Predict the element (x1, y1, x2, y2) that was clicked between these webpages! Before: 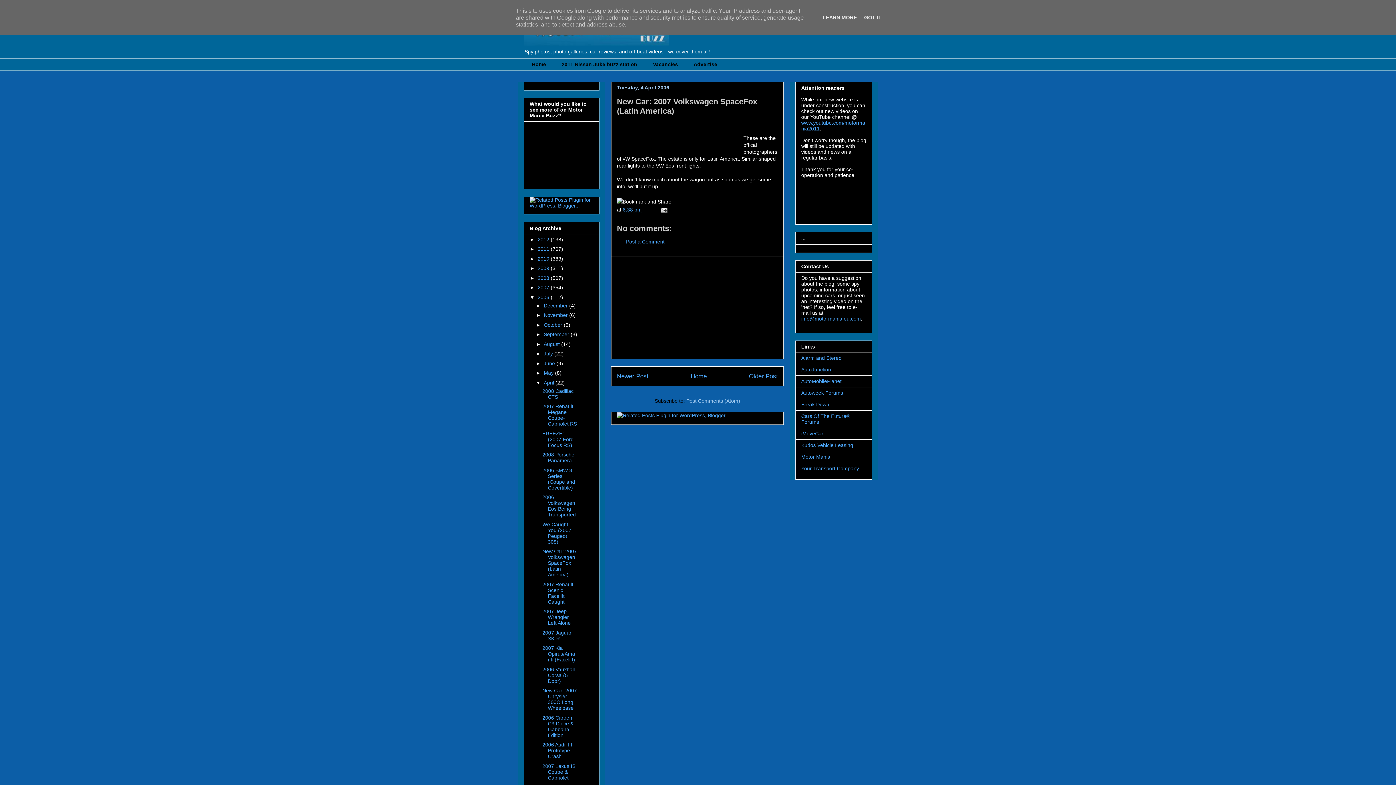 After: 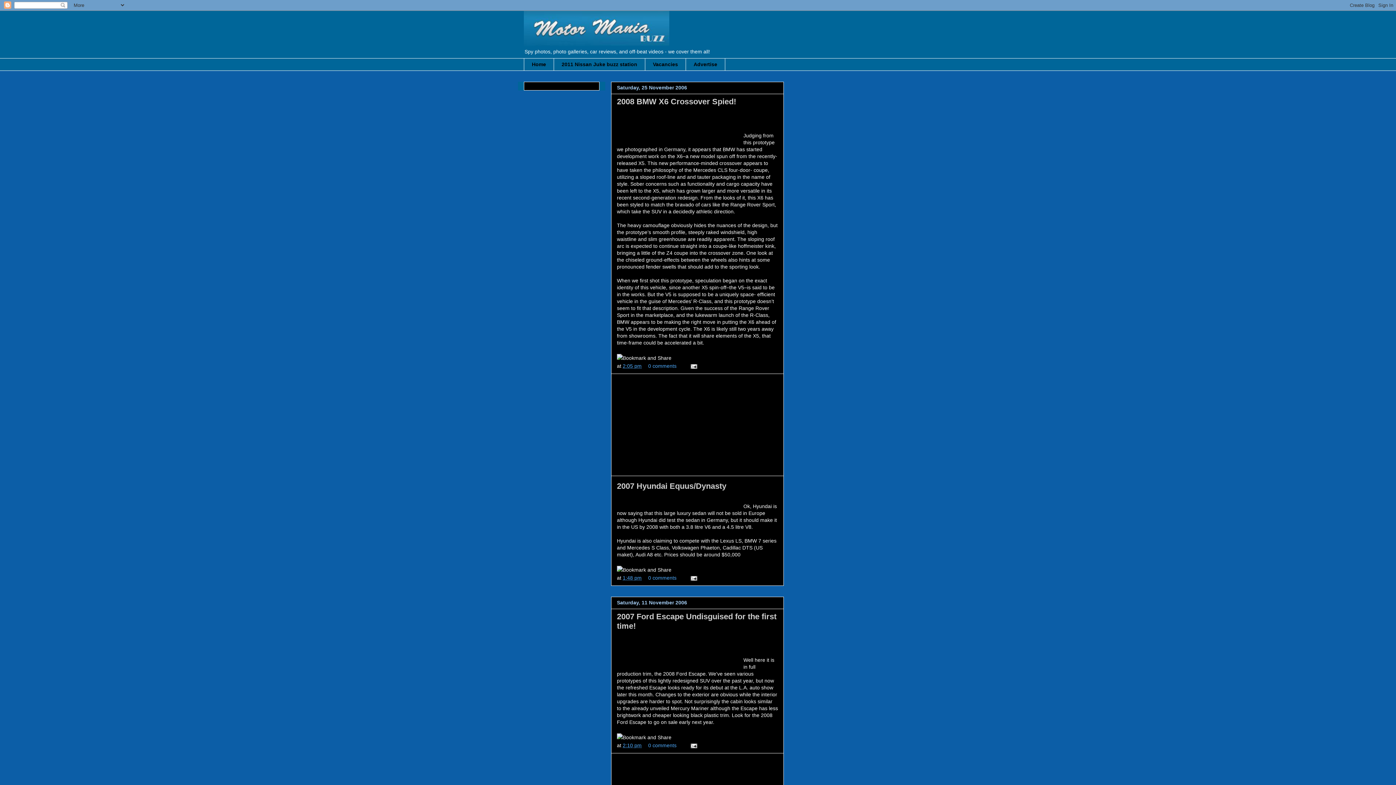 Action: label: November  bbox: (543, 312, 569, 318)